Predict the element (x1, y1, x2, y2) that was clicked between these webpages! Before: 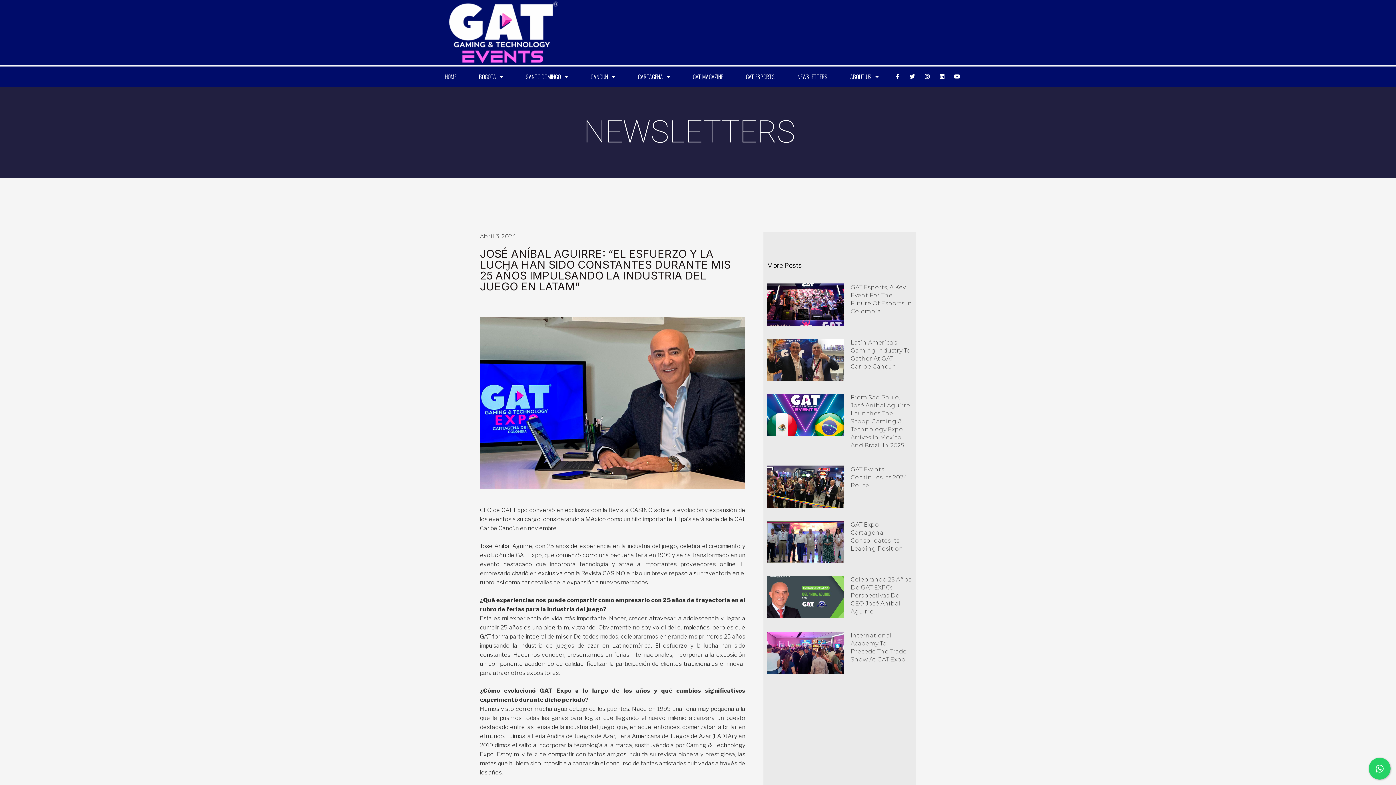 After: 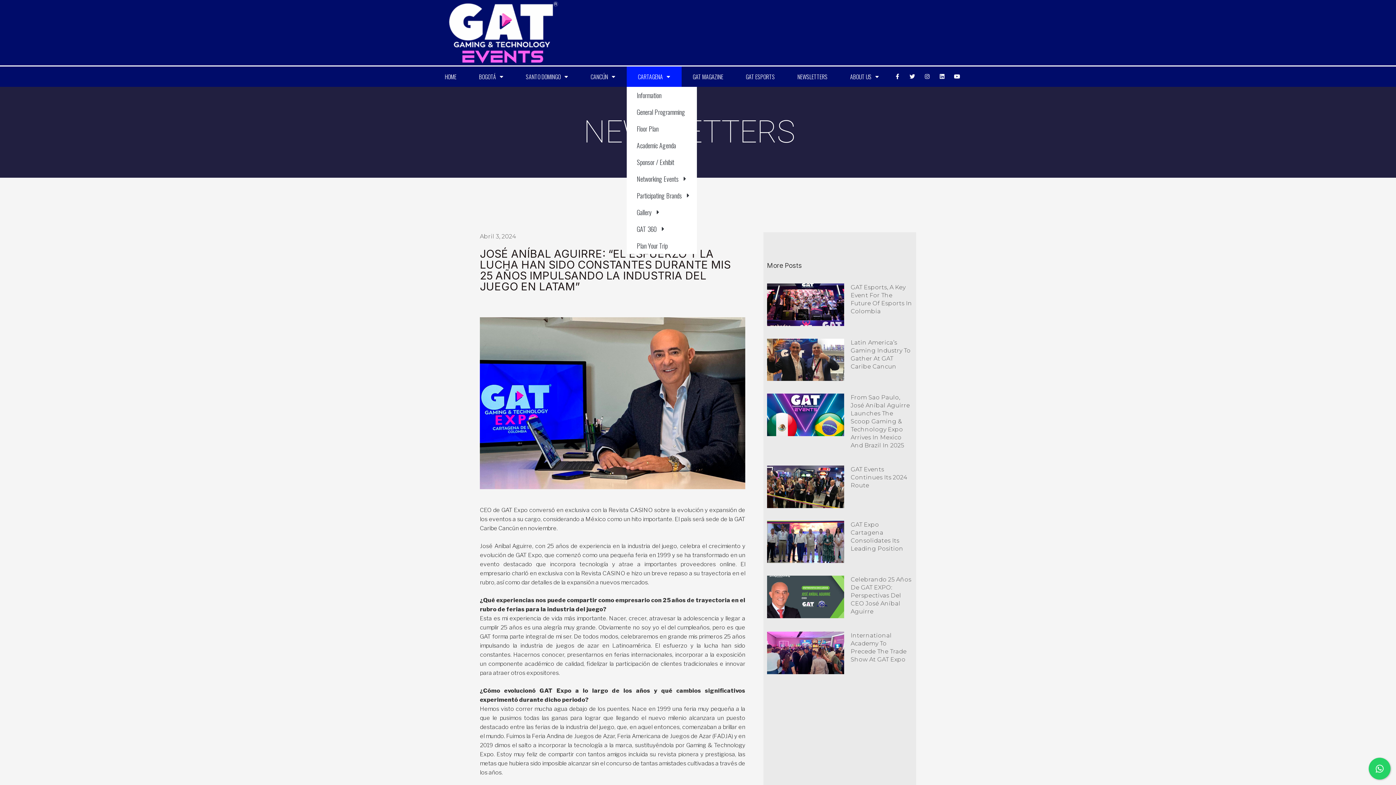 Action: bbox: (626, 66, 681, 86) label: CARTAGENA